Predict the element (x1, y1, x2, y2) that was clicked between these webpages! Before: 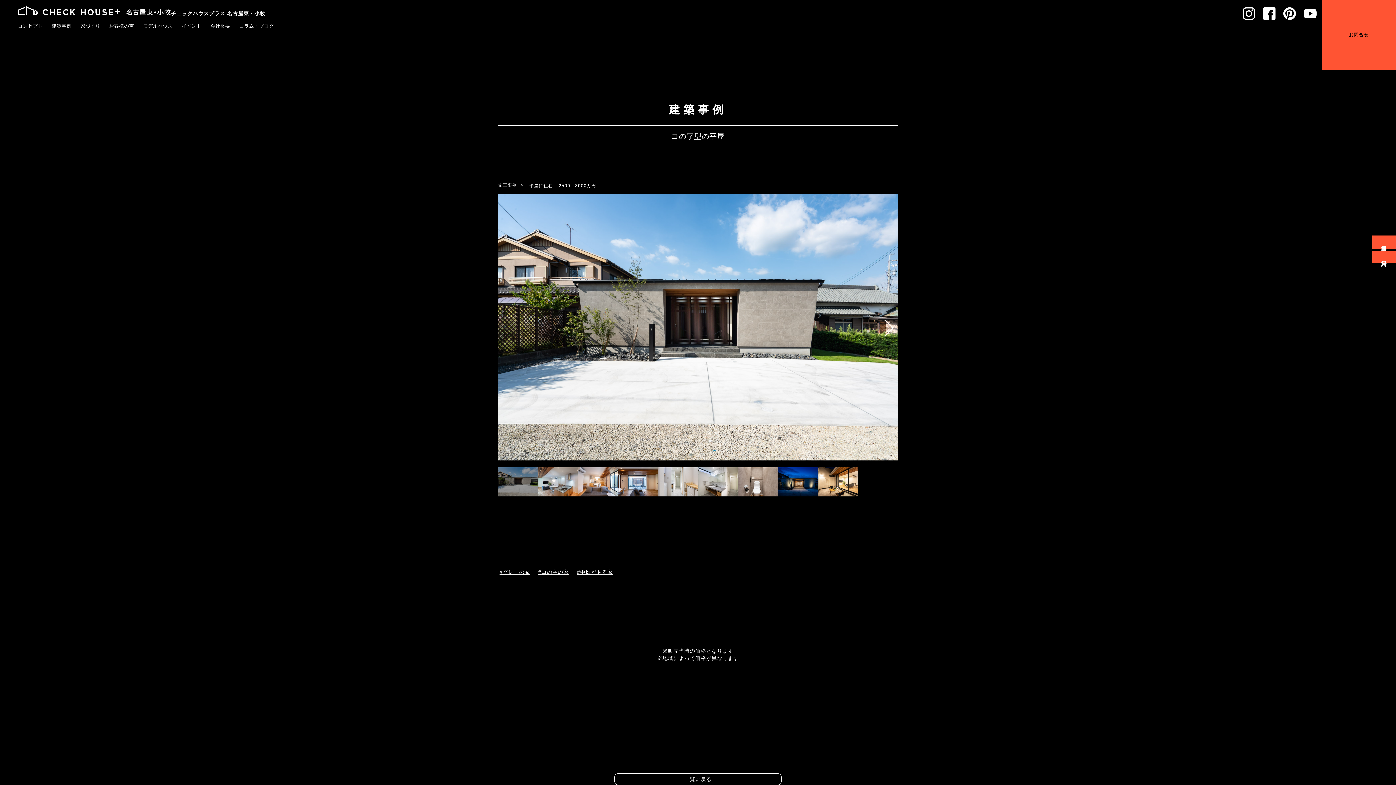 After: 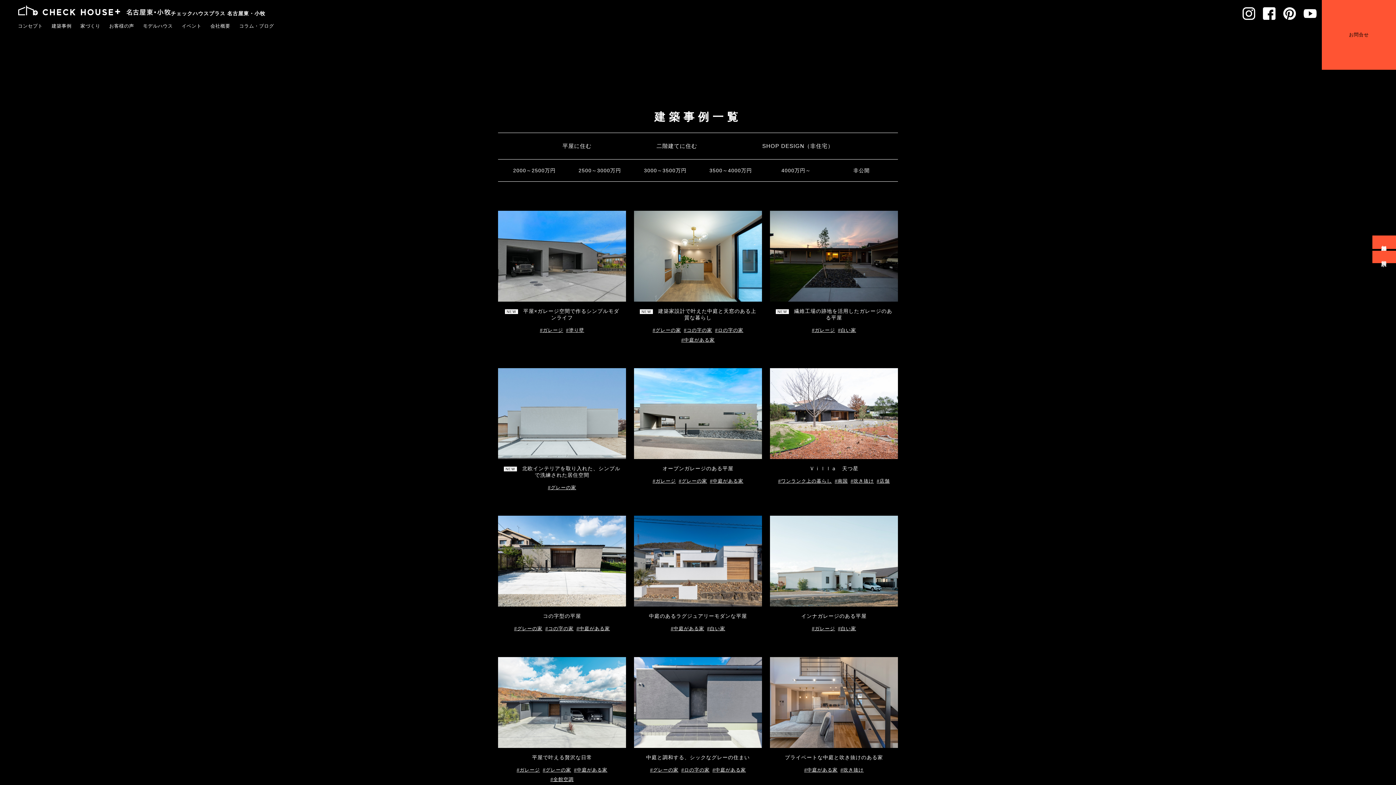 Action: label: 施工事例 bbox: (498, 182, 517, 188)